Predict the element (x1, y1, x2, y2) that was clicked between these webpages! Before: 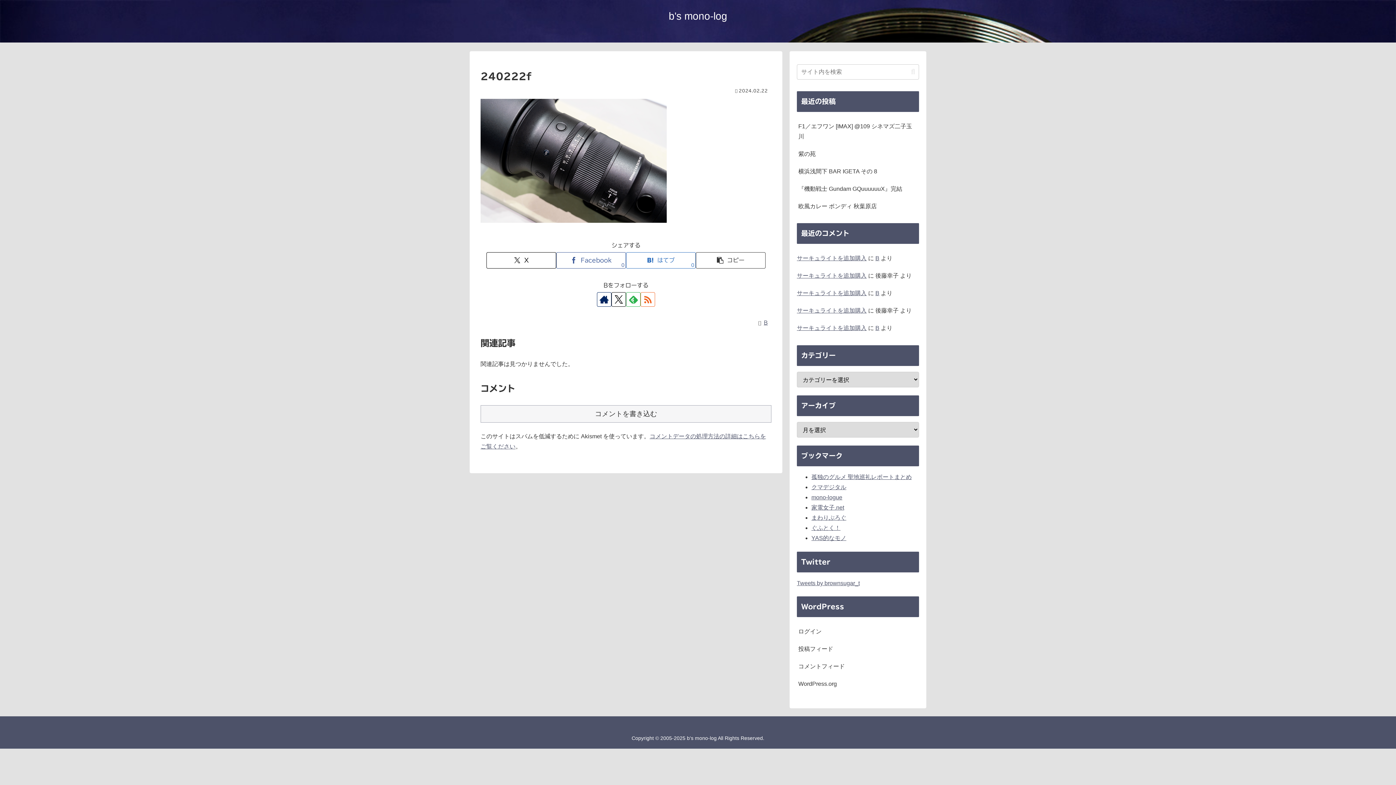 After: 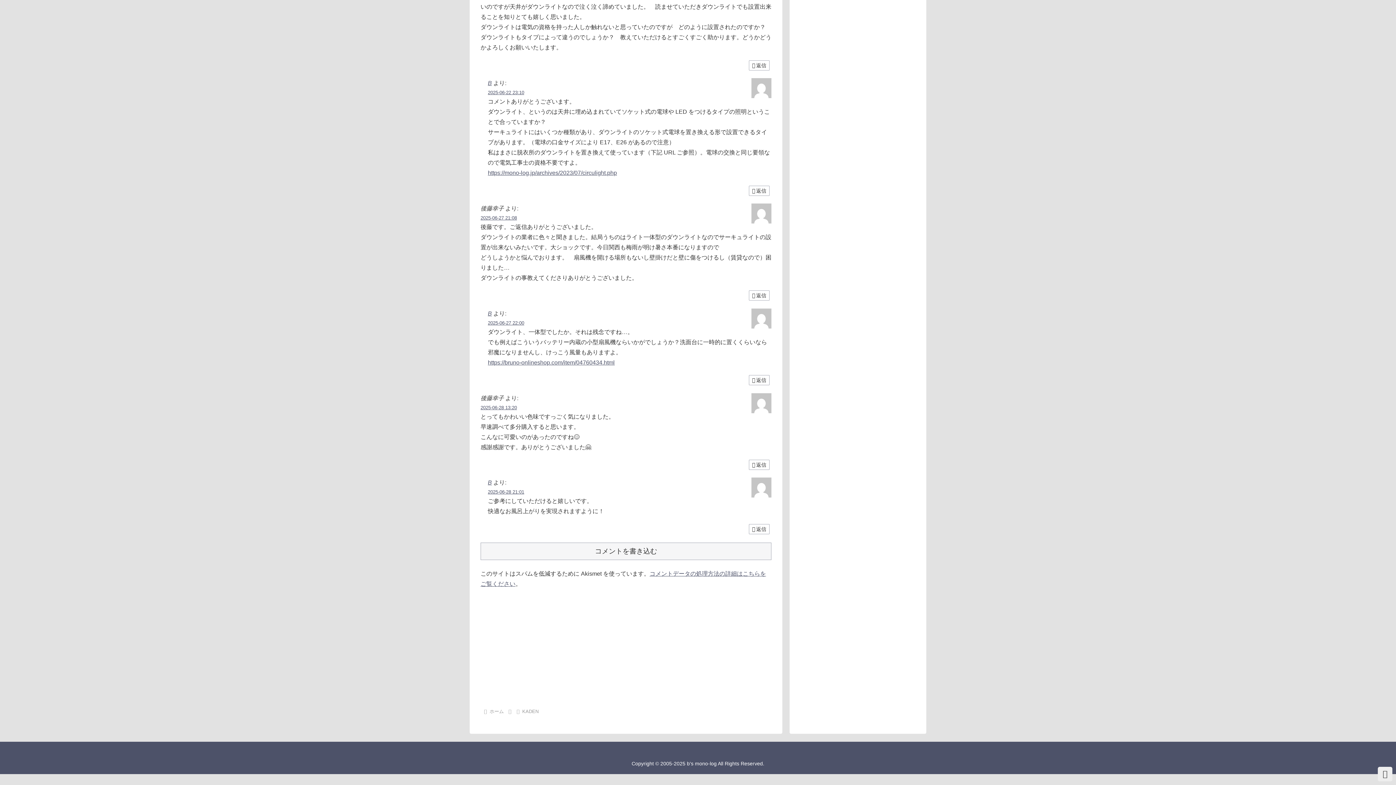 Action: label: サーキュライトを追加購入 bbox: (797, 290, 866, 296)